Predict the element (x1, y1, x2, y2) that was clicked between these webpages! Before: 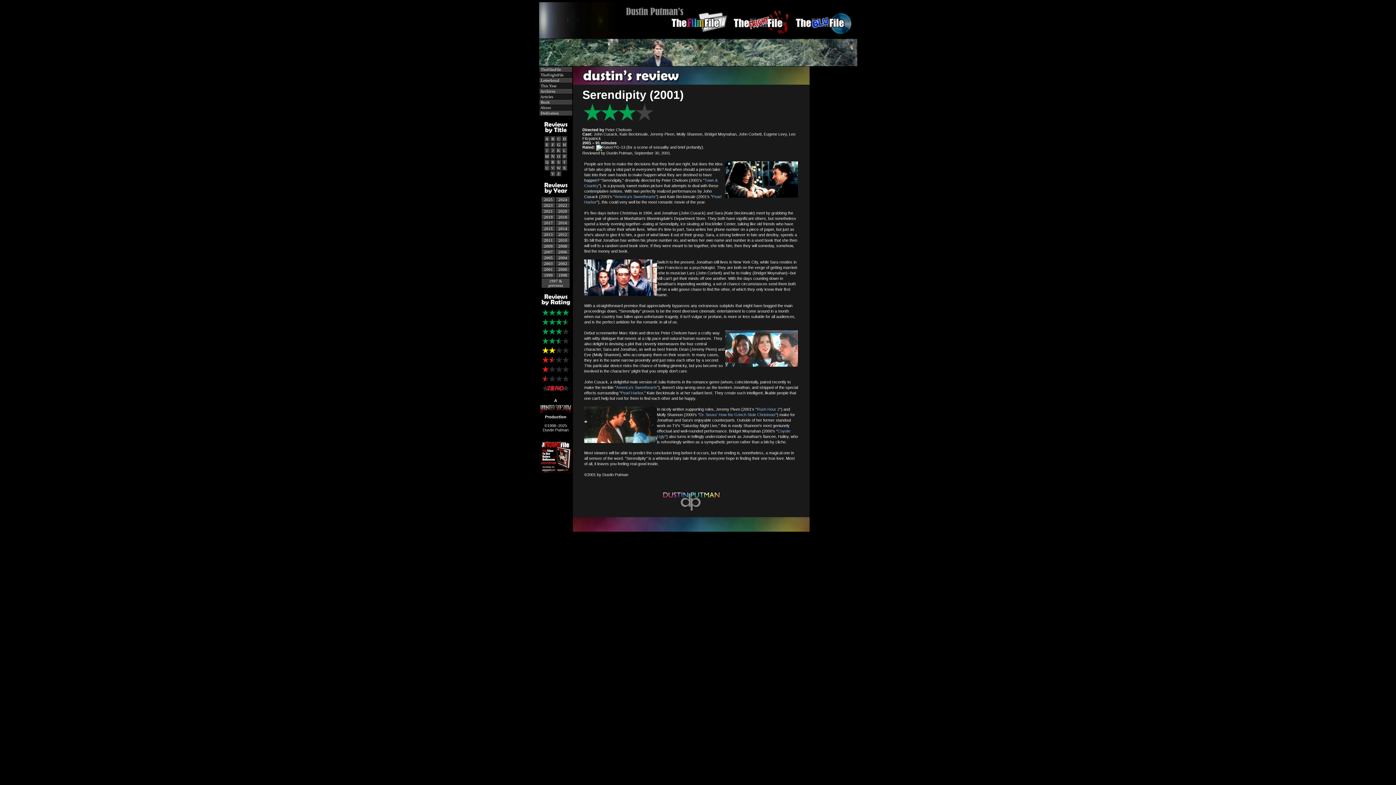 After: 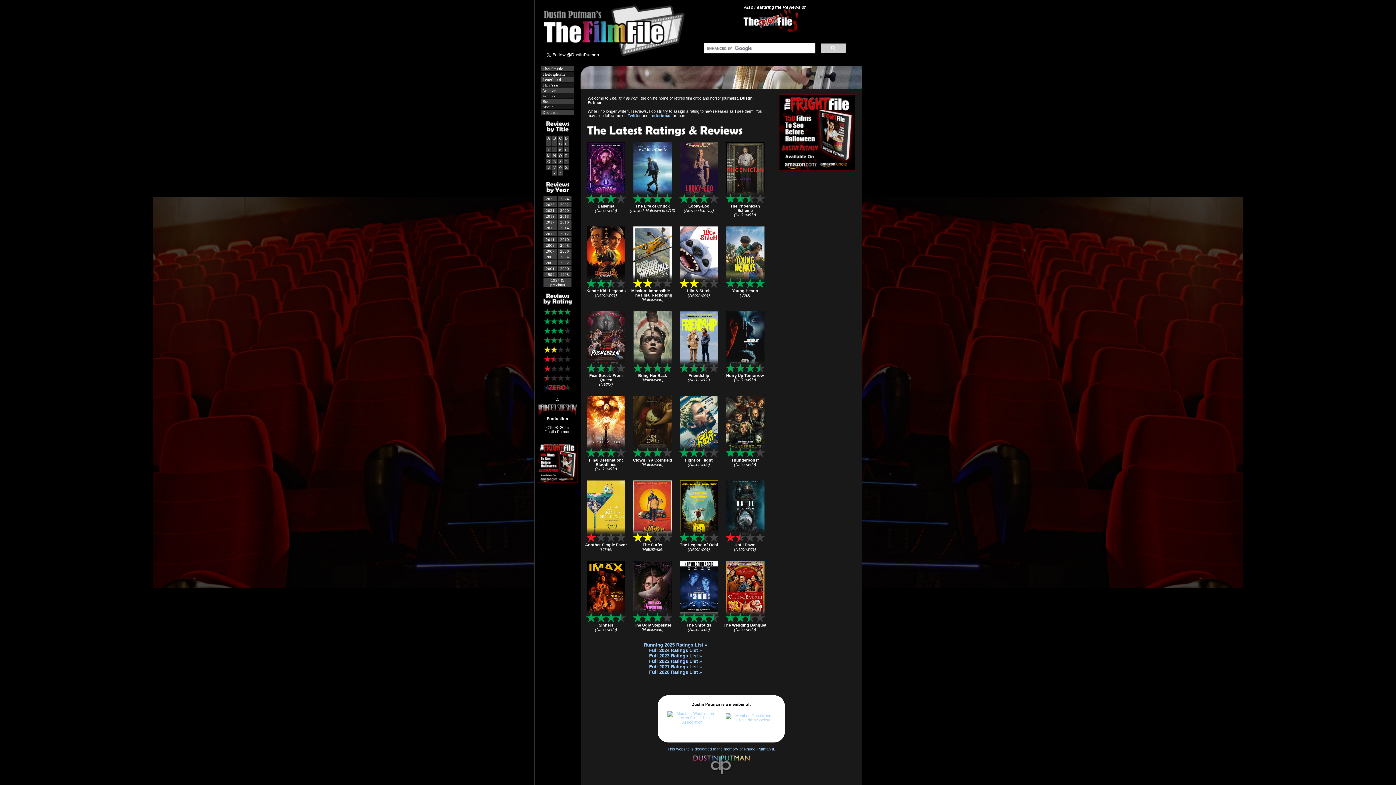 Action: bbox: (655, 510, 727, 514)